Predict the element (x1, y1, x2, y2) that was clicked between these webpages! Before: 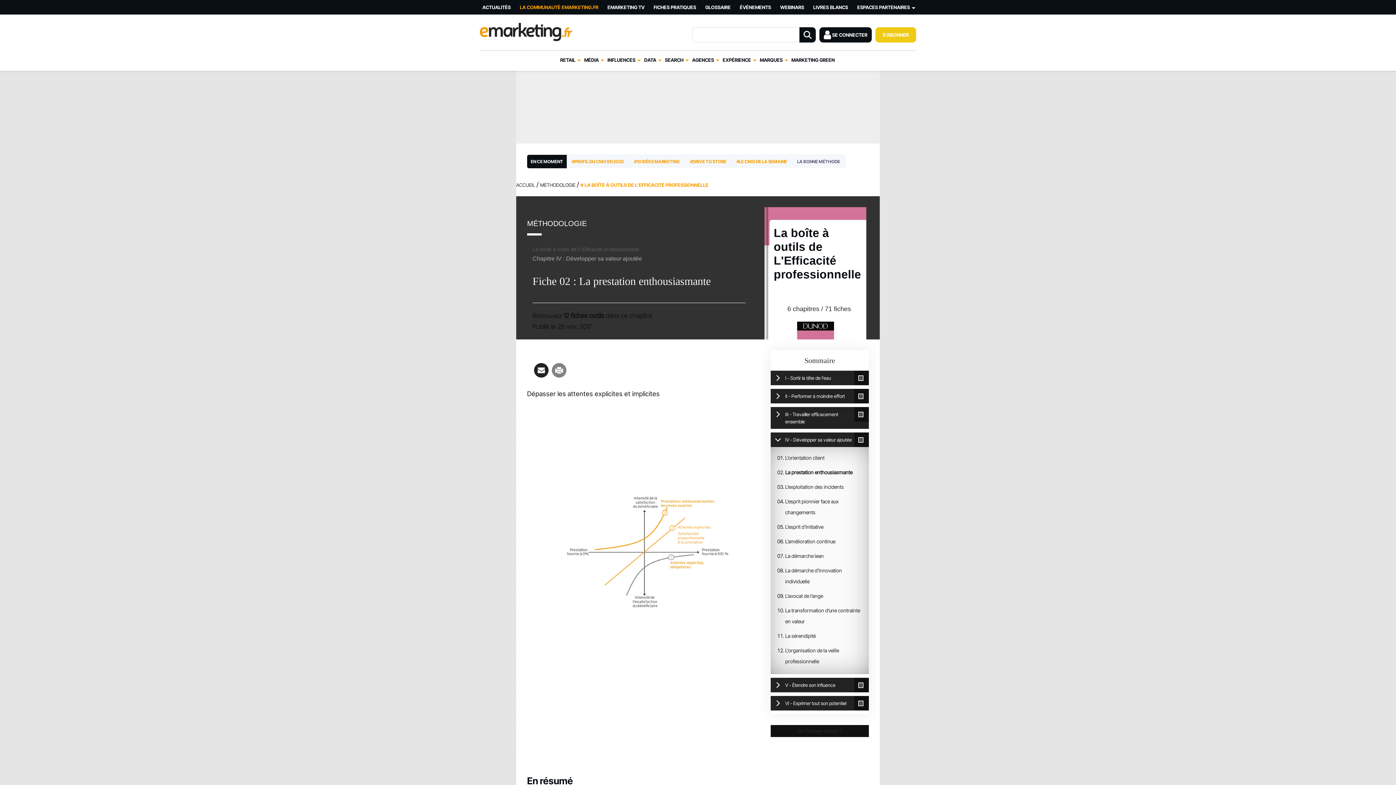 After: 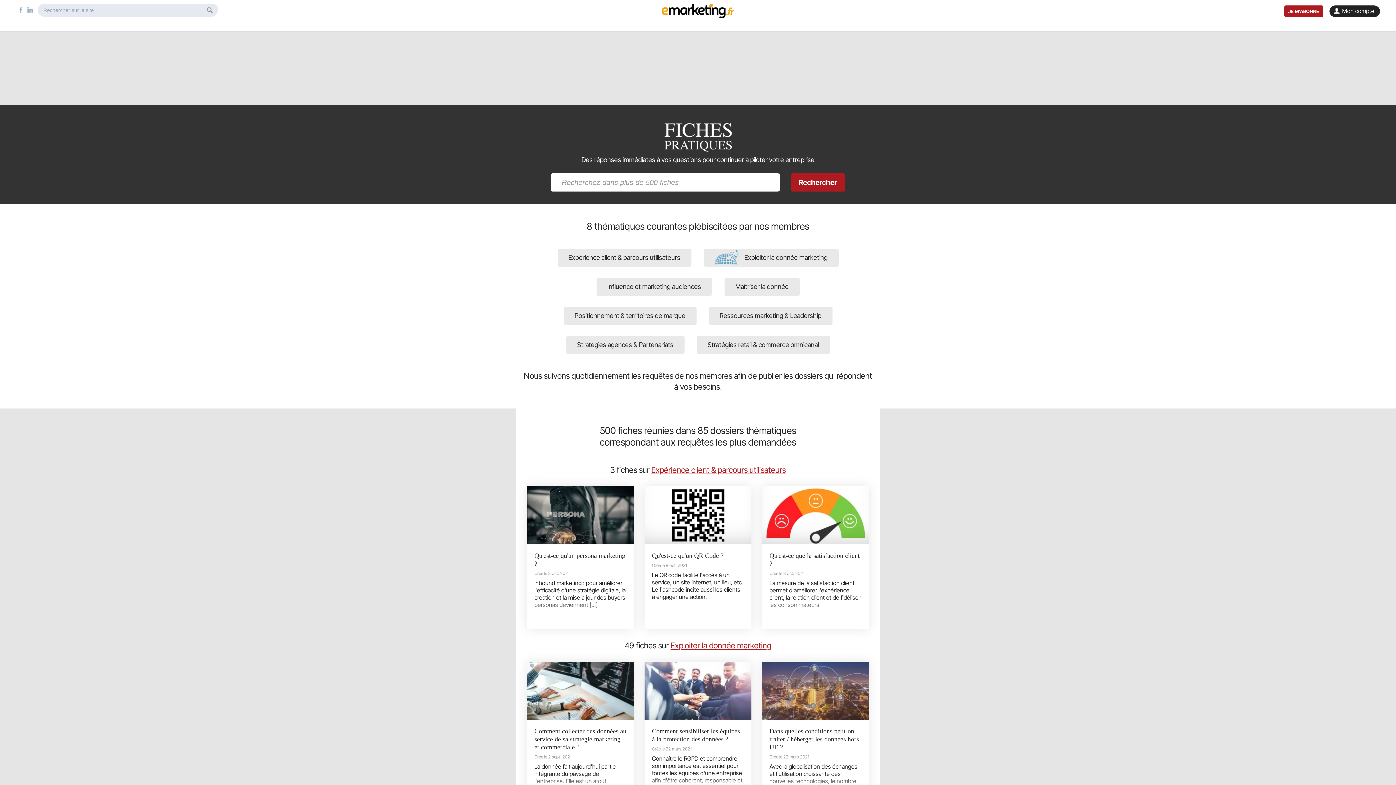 Action: label: FICHES PRATIQUES bbox: (650, 0, 701, 14)